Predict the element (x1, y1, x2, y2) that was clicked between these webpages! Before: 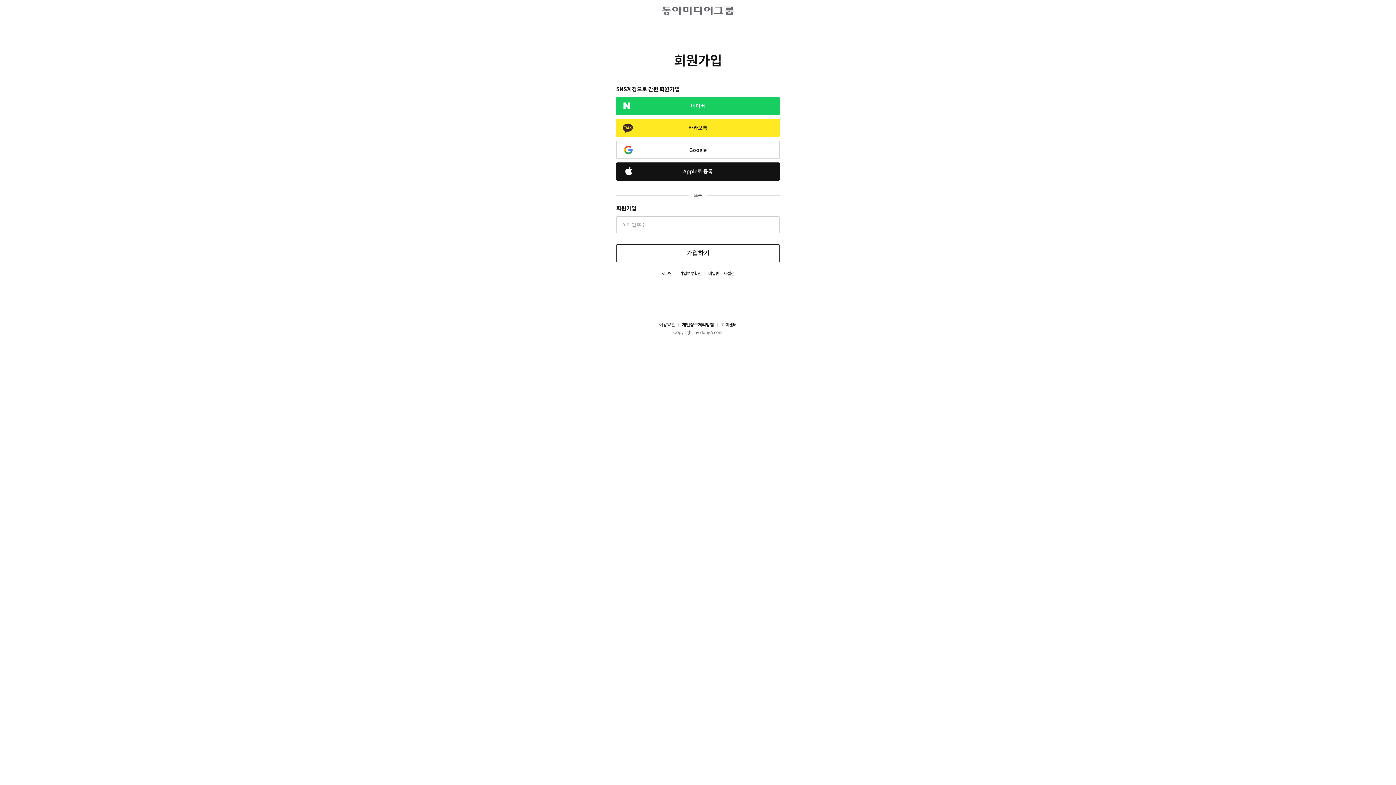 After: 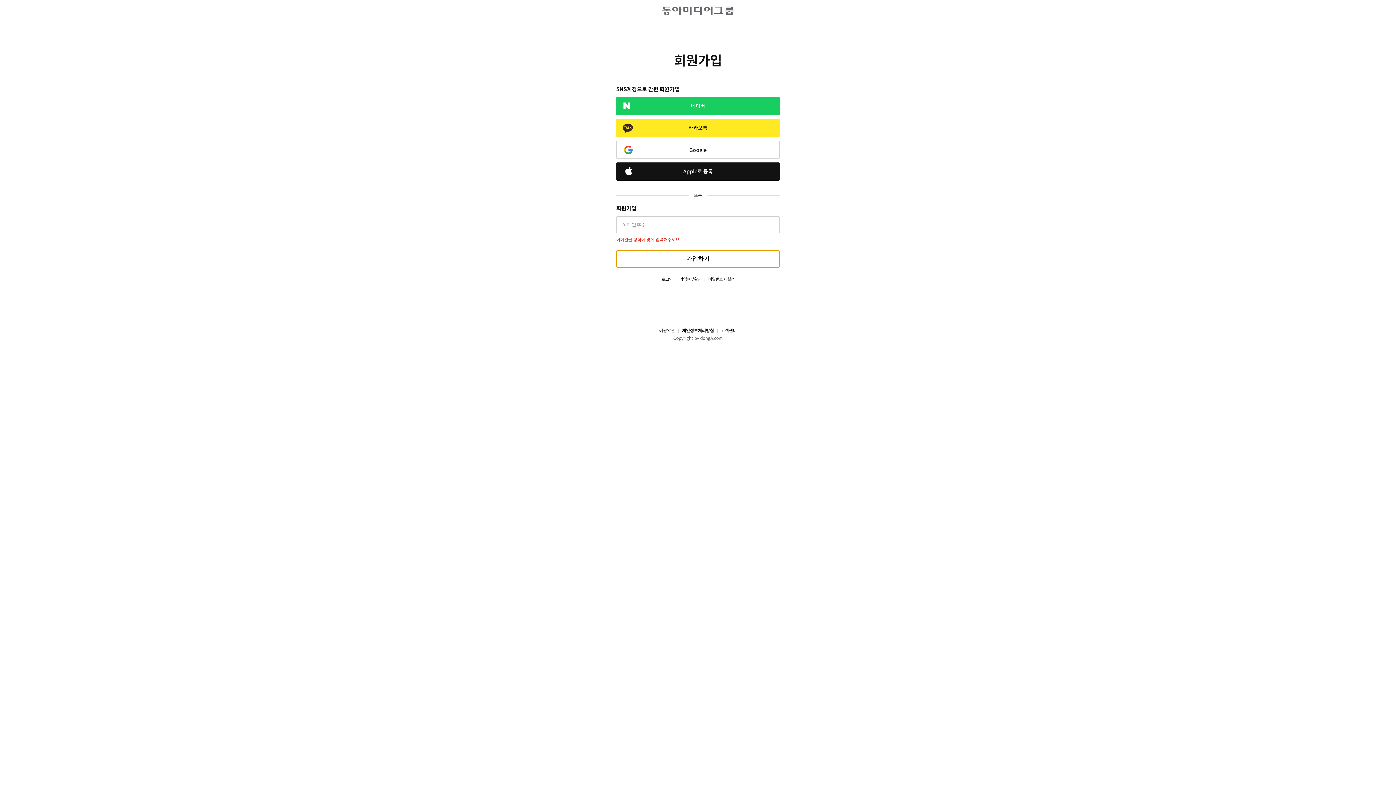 Action: label: 가입하기 bbox: (616, 244, 780, 262)